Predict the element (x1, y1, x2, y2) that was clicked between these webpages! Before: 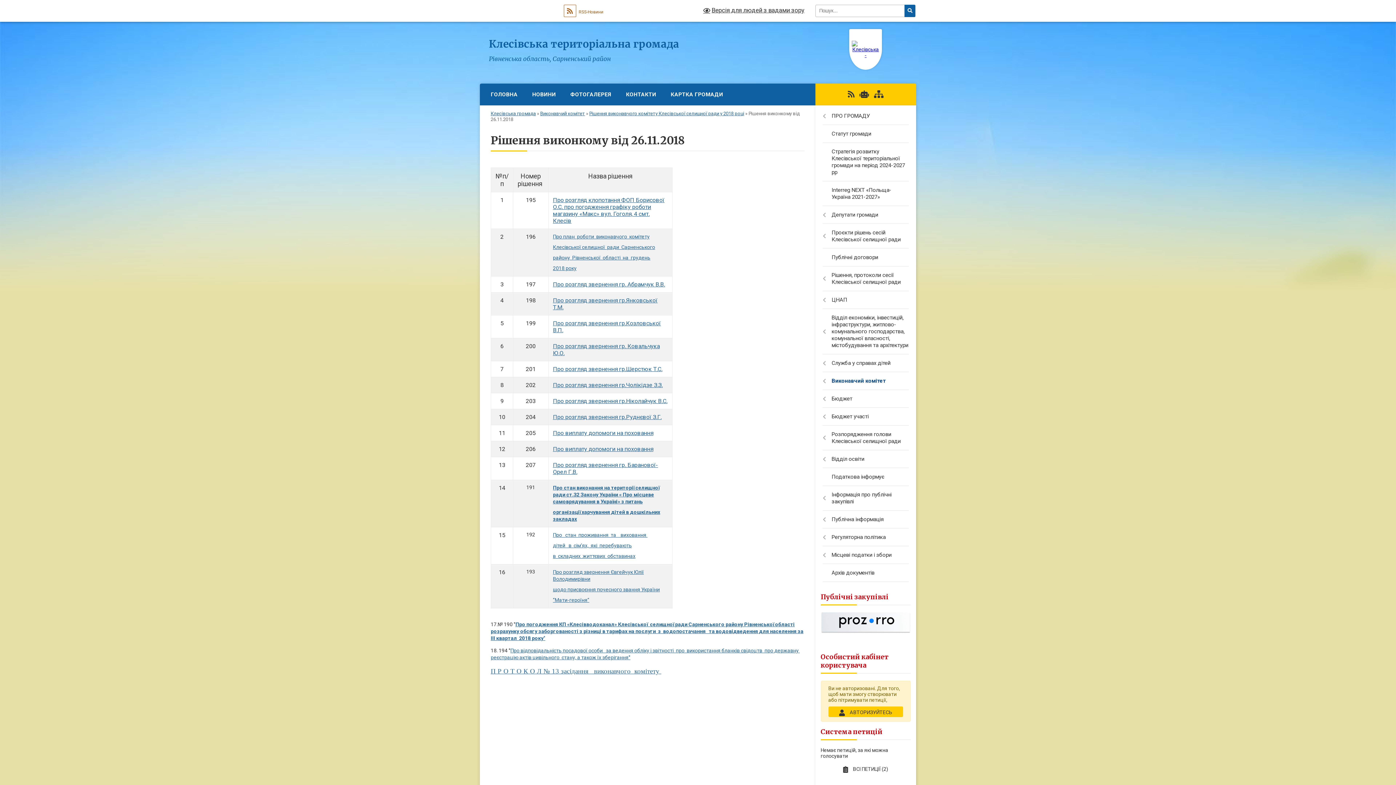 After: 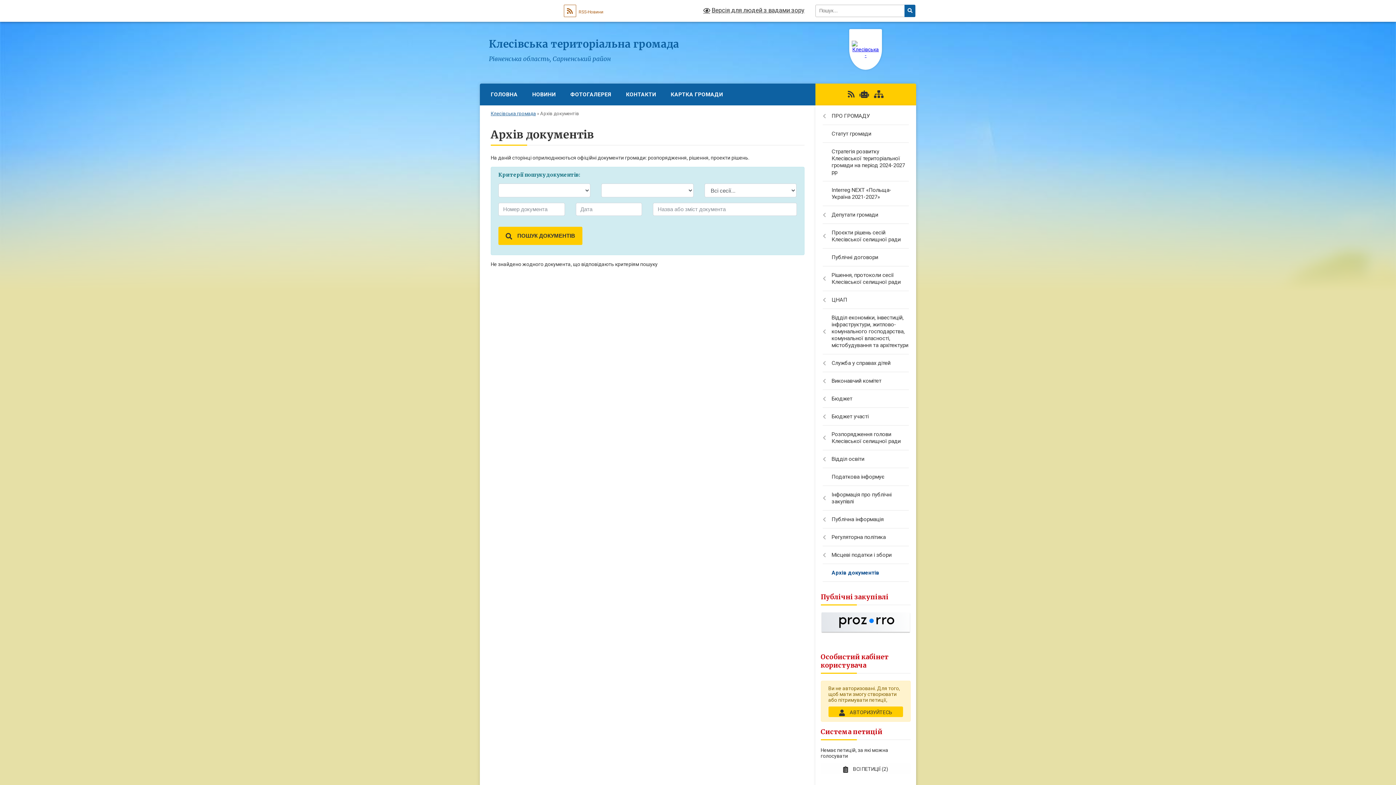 Action: bbox: (815, 564, 916, 582) label: Архів документів